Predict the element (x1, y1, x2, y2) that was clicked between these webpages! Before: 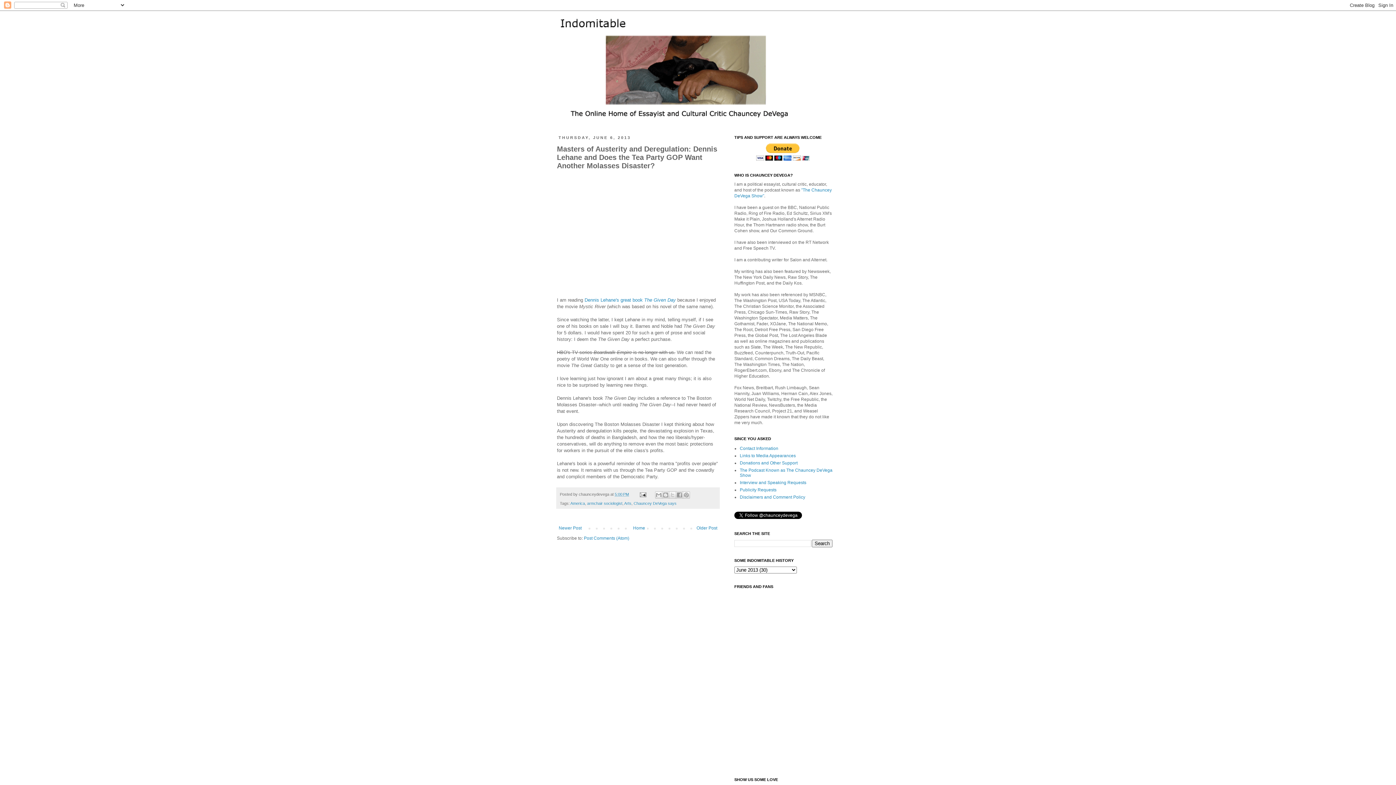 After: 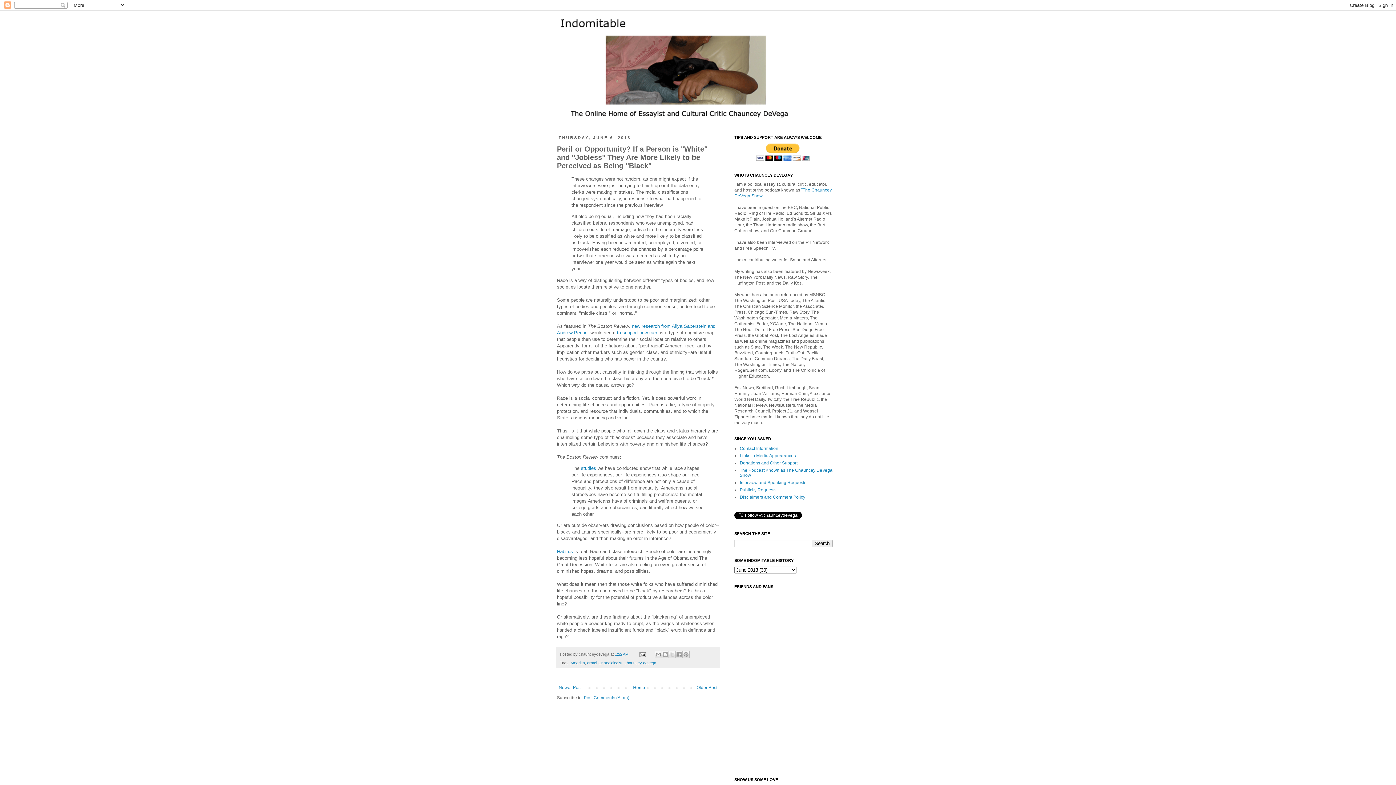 Action: bbox: (694, 523, 719, 532) label: Older Post